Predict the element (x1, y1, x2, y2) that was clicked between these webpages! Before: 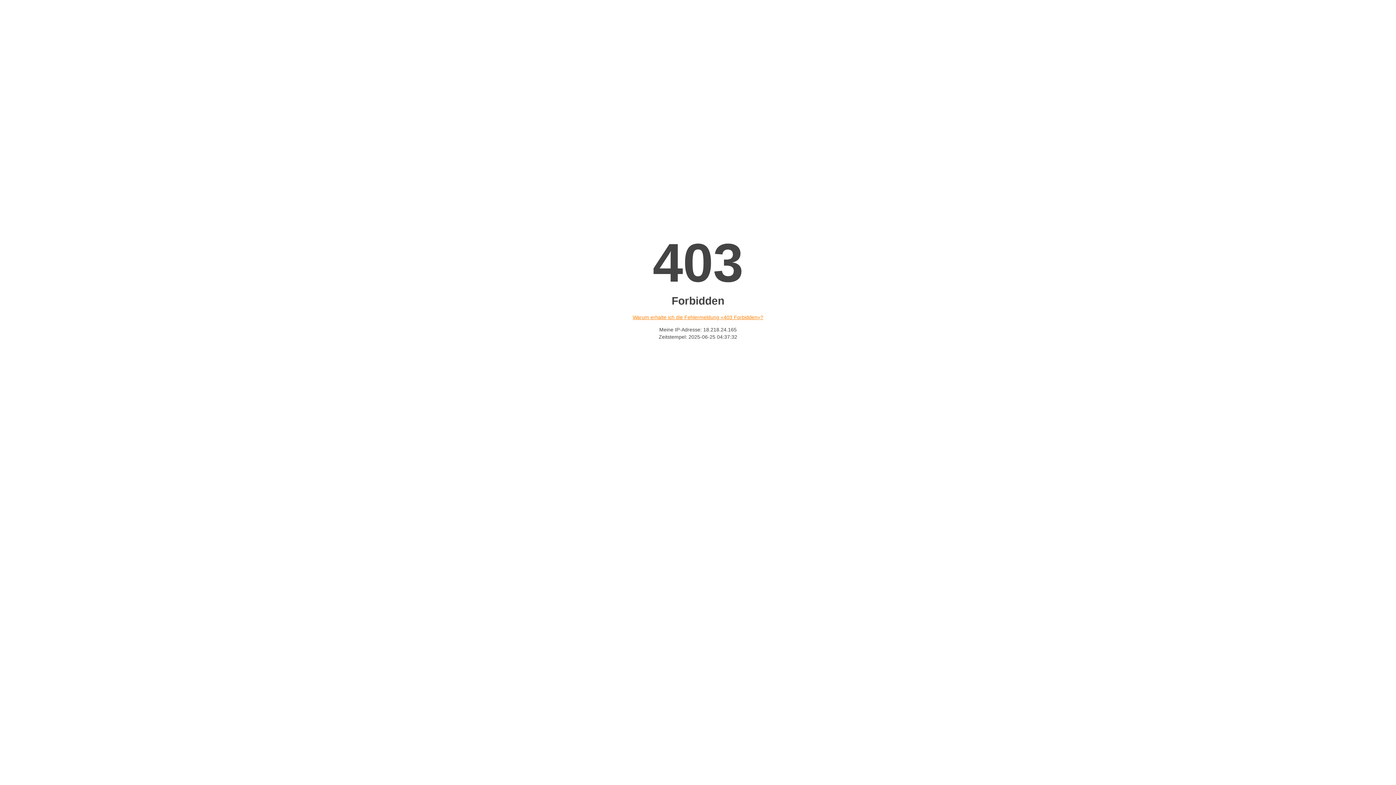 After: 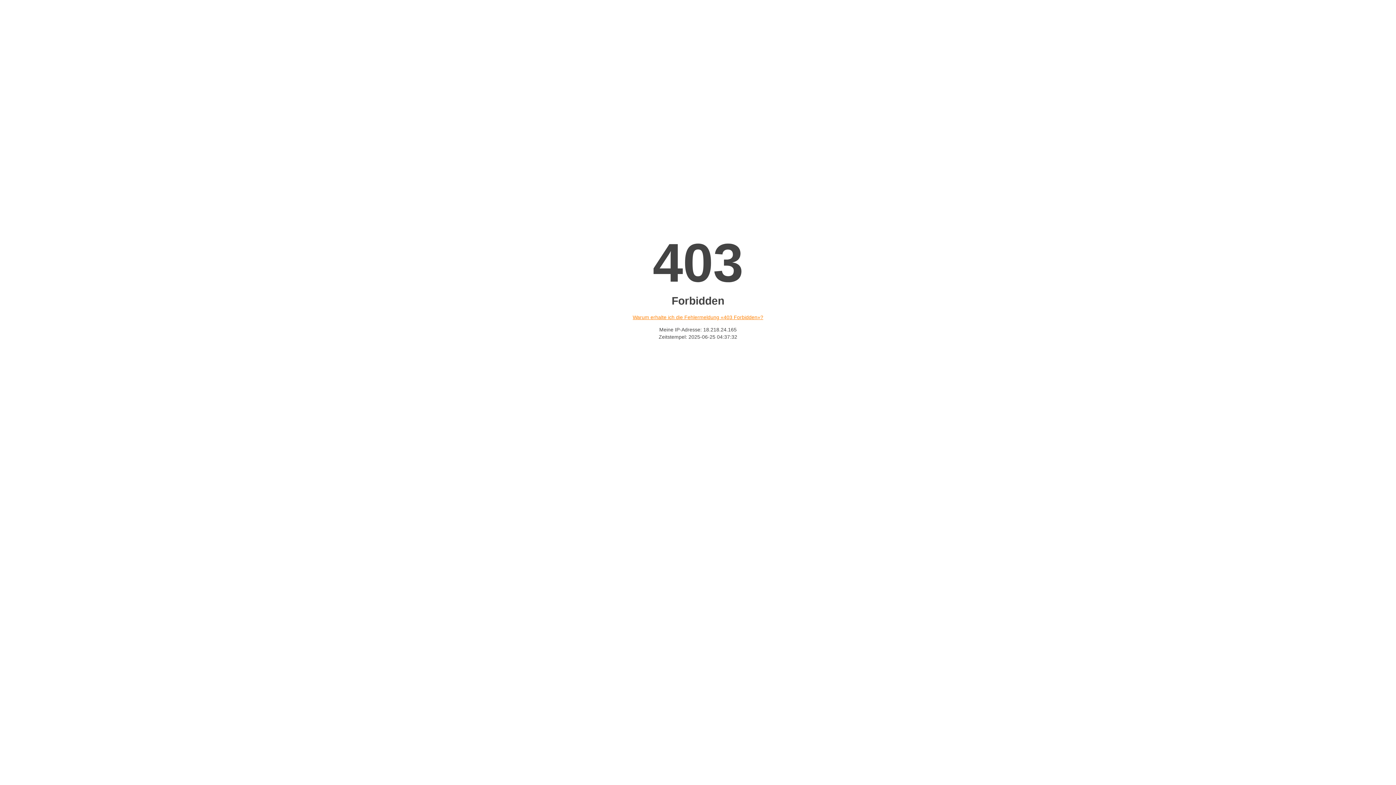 Action: label: Warum erhalte ich die Fehlermeldung «403 Forbidden»? bbox: (632, 314, 763, 320)